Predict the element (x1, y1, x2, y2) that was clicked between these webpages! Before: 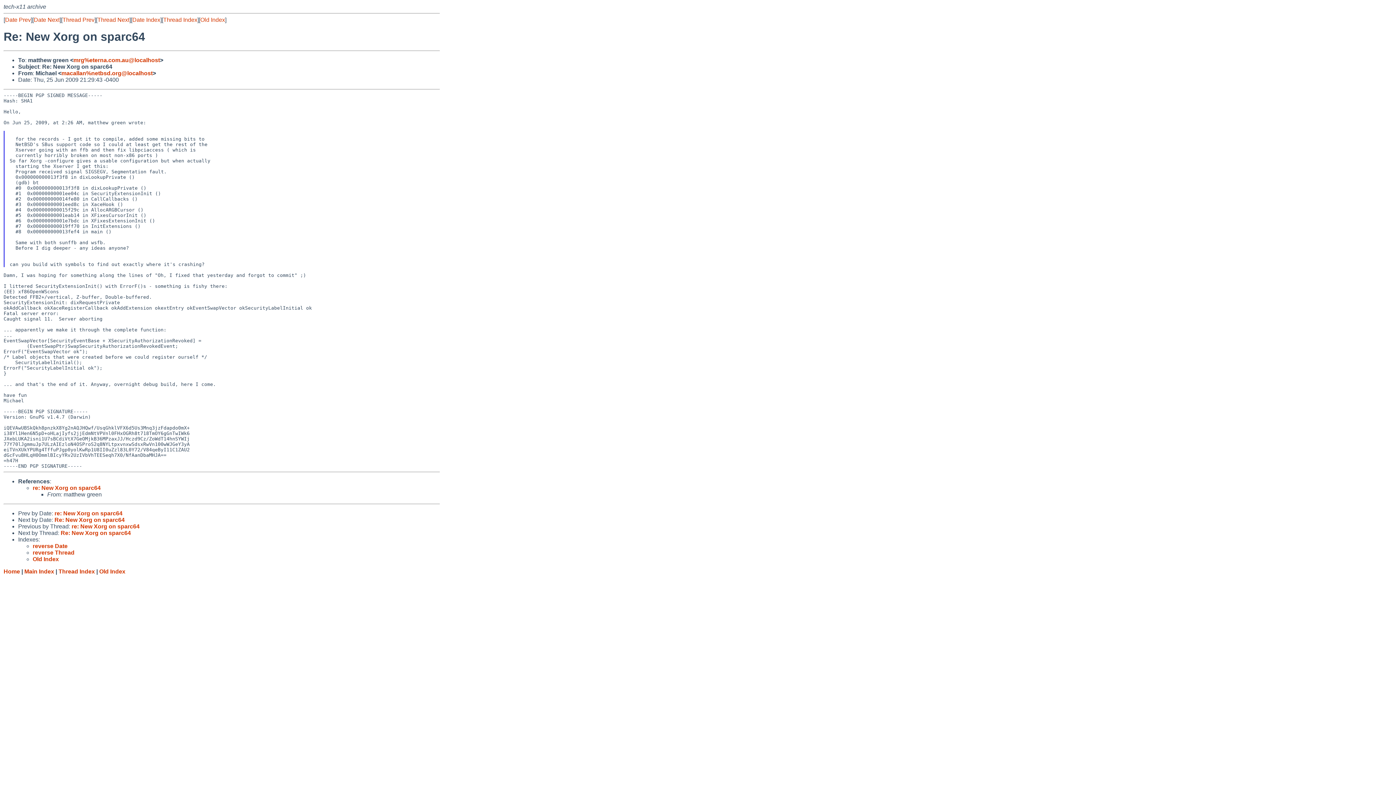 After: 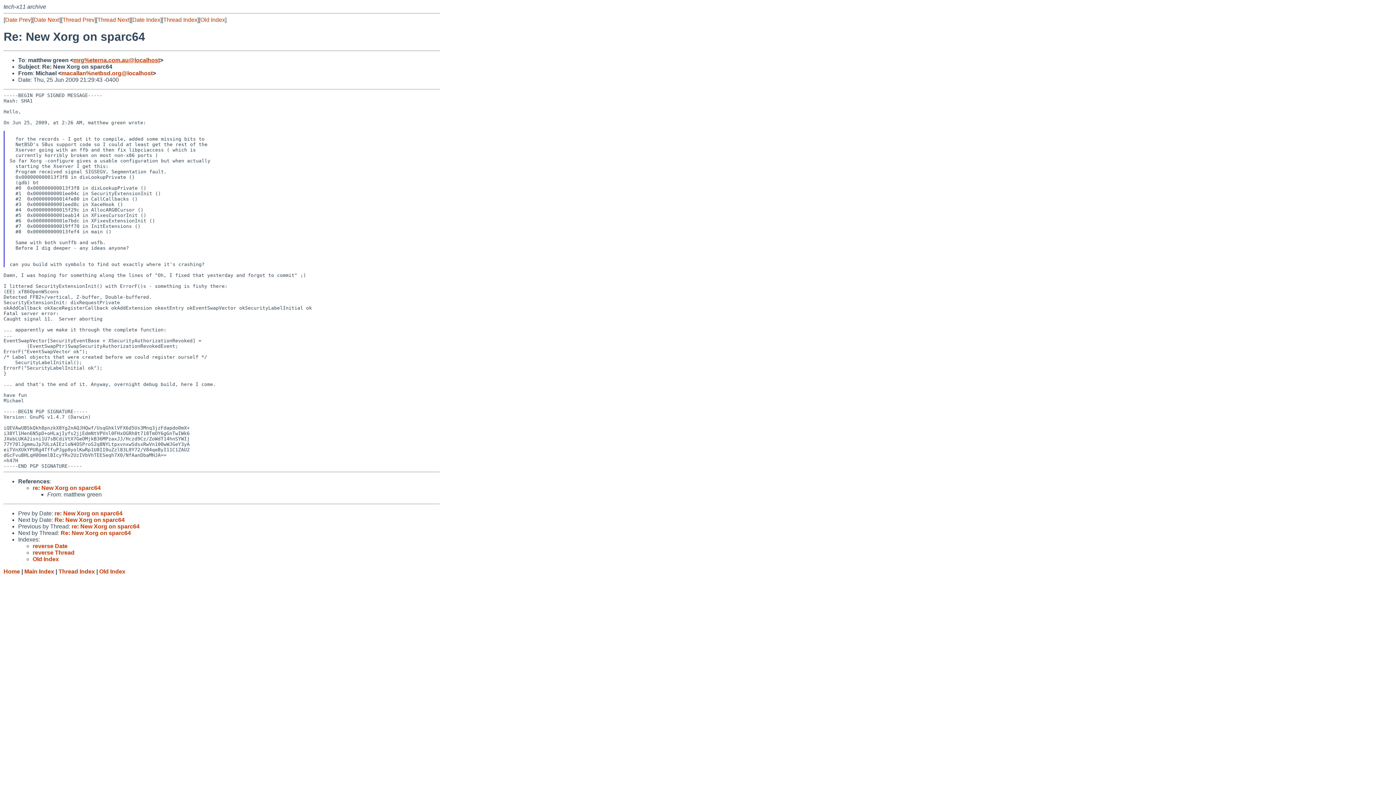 Action: label: mrg%eterna.com.au@localhost bbox: (73, 57, 160, 63)